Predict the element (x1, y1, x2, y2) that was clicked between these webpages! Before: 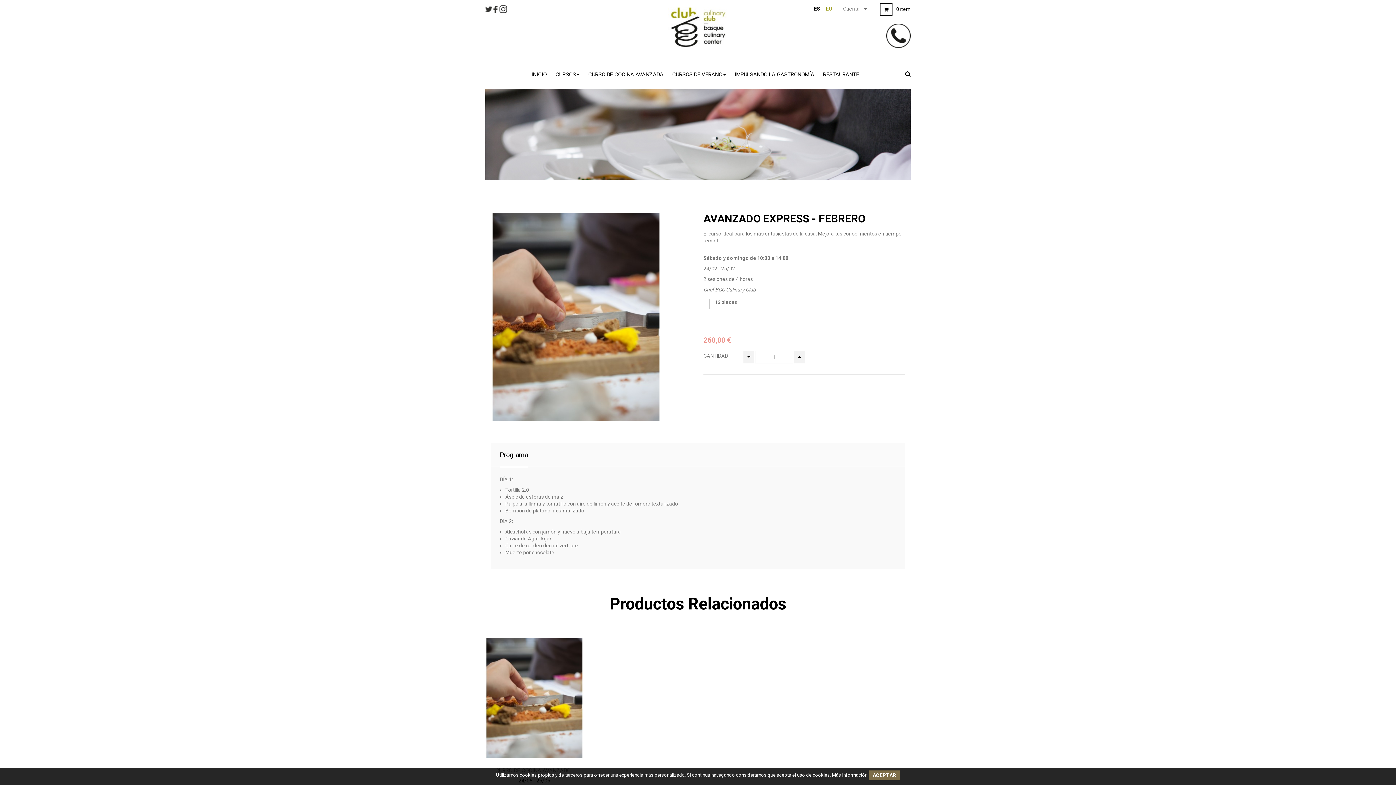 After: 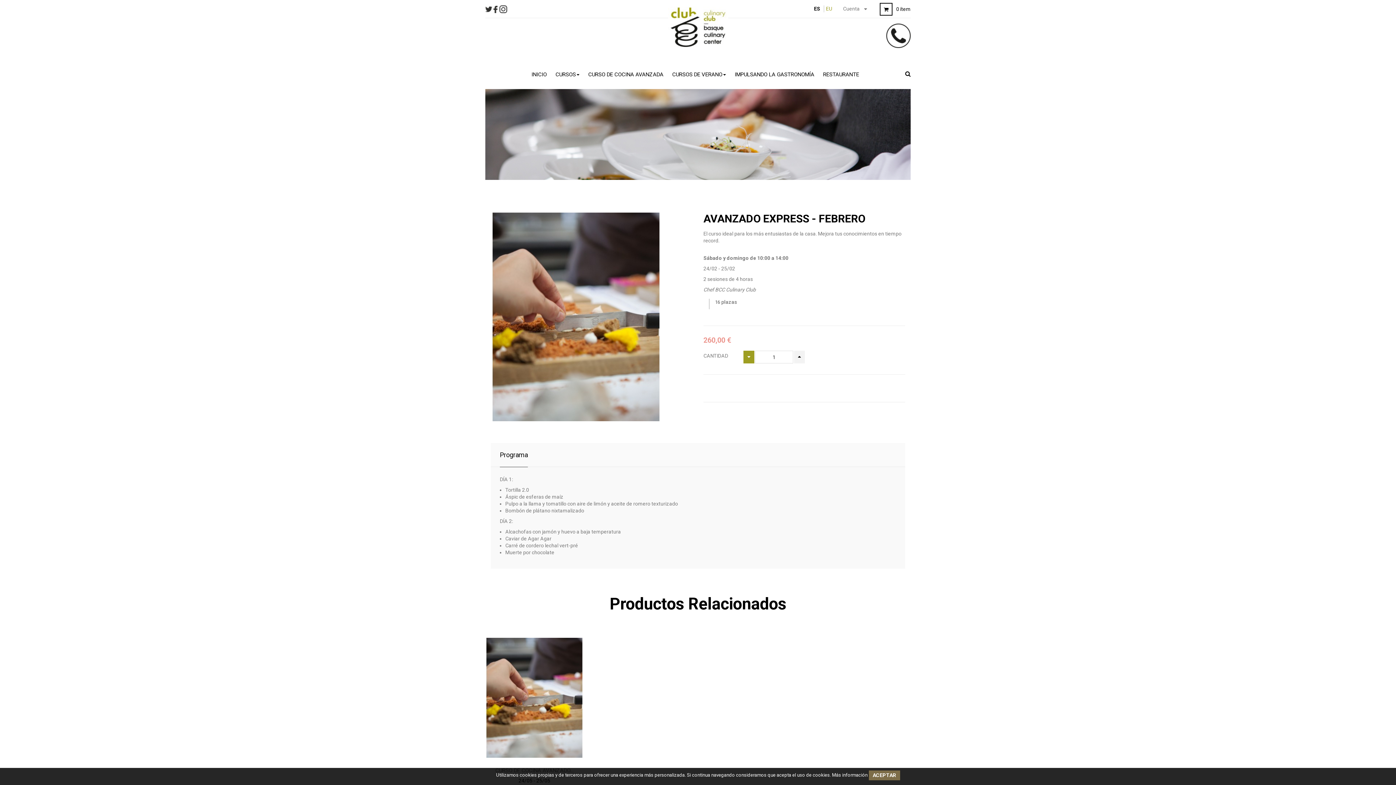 Action: bbox: (743, 350, 754, 363)